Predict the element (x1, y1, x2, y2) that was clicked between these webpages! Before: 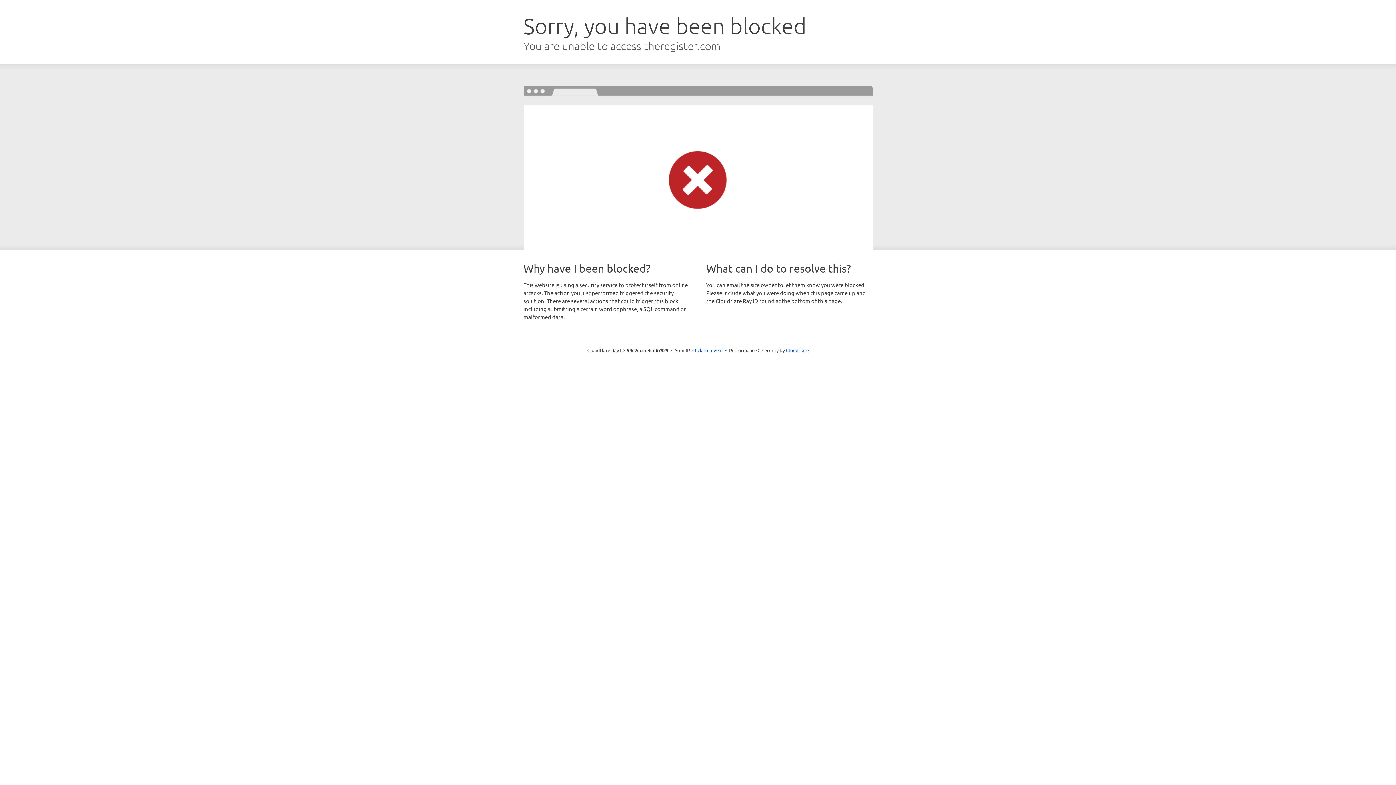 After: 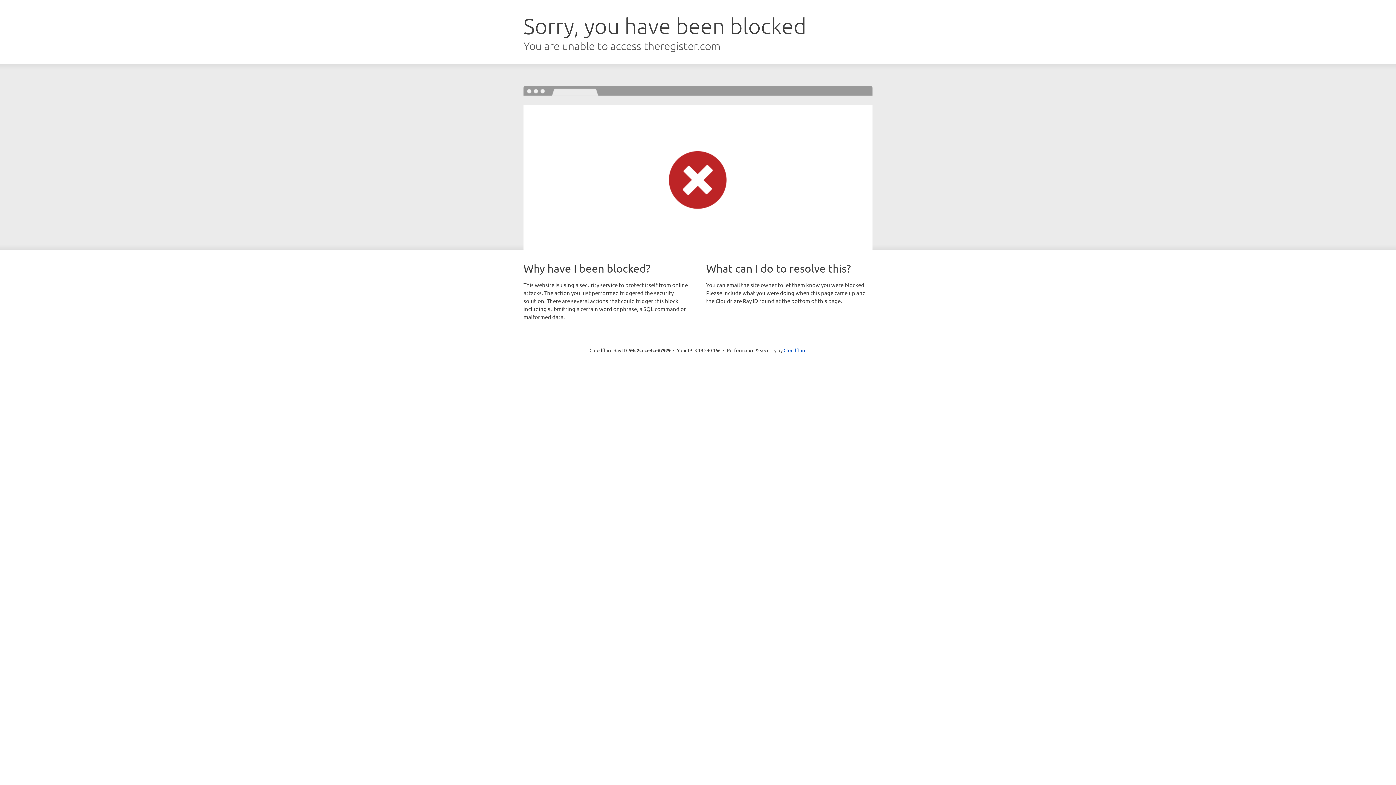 Action: bbox: (692, 346, 722, 353) label: Click to reveal